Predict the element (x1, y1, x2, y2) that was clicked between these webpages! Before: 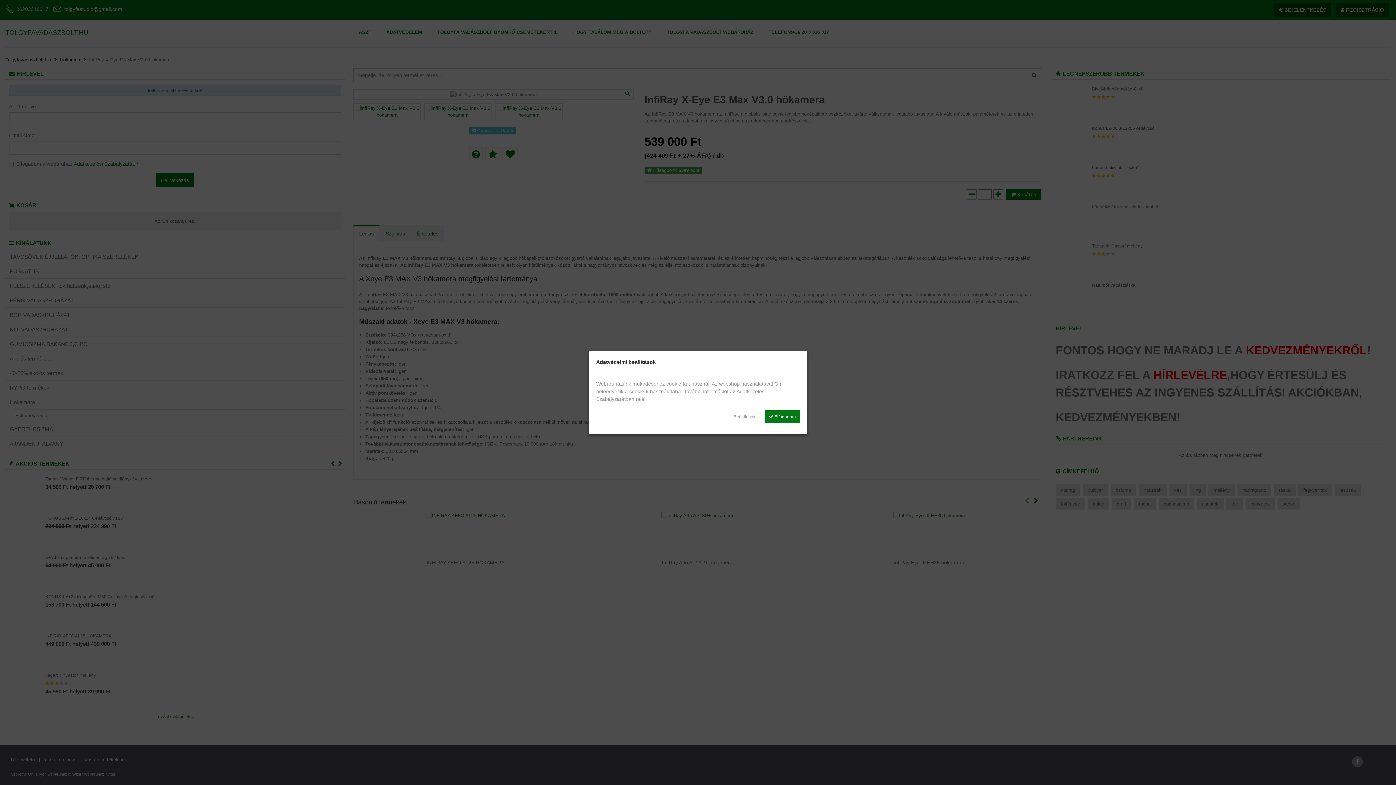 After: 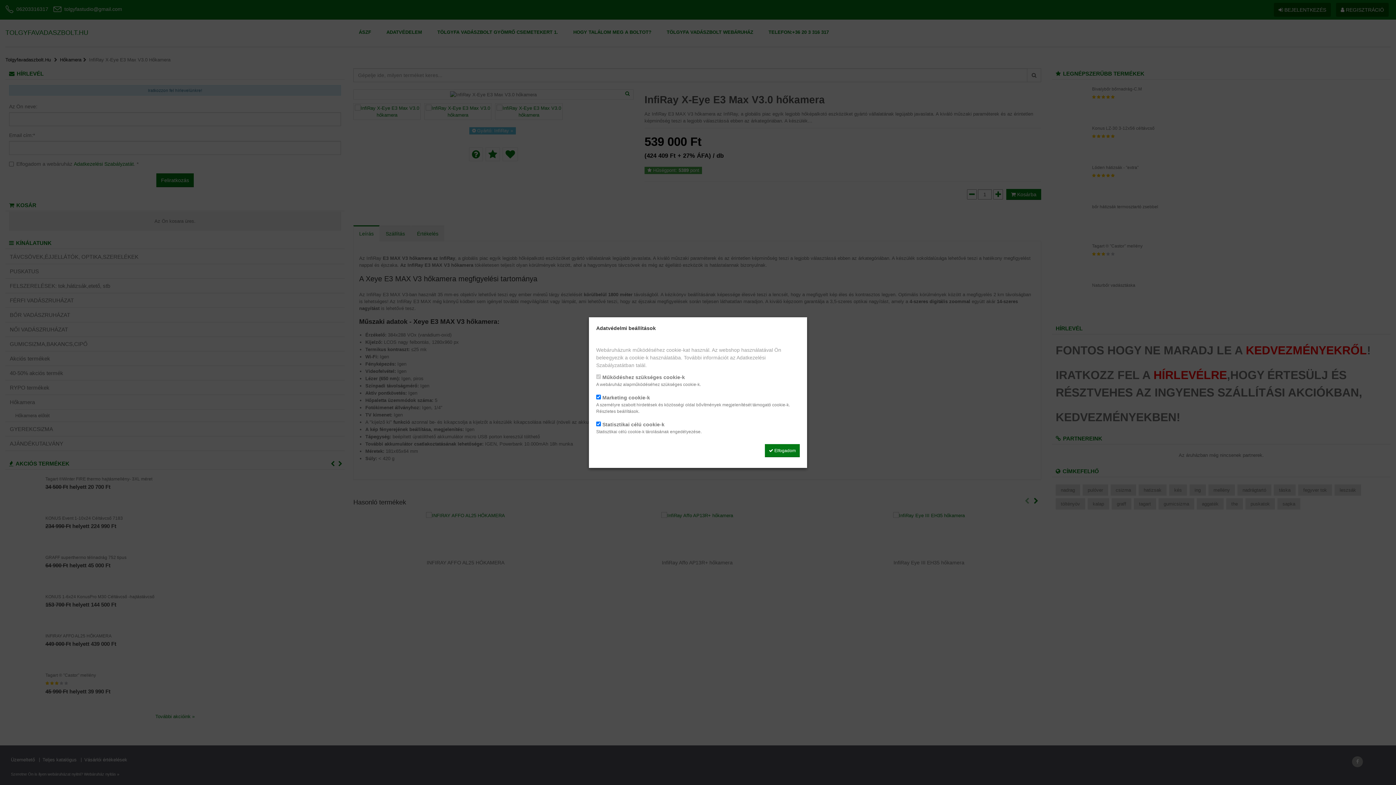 Action: bbox: (729, 410, 759, 423) label: Beállítások